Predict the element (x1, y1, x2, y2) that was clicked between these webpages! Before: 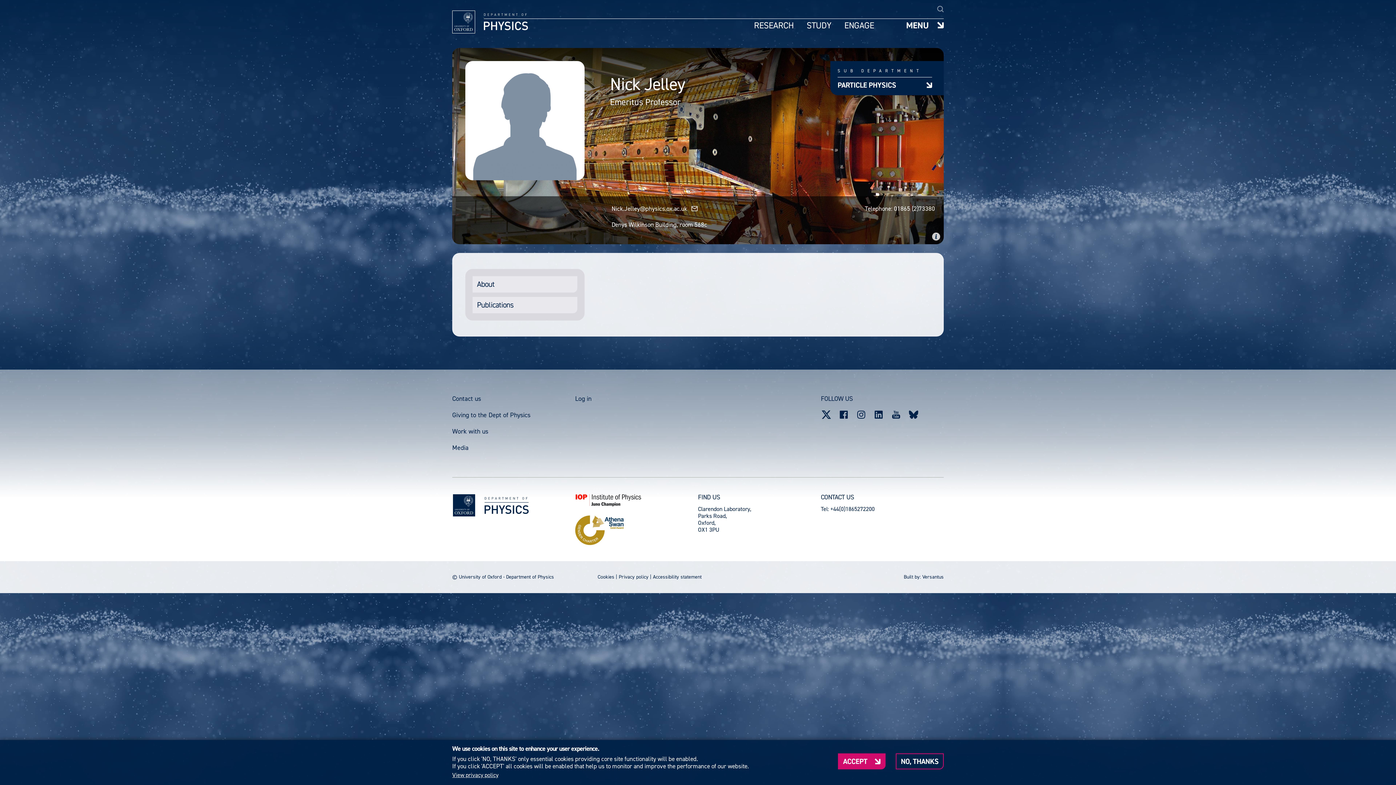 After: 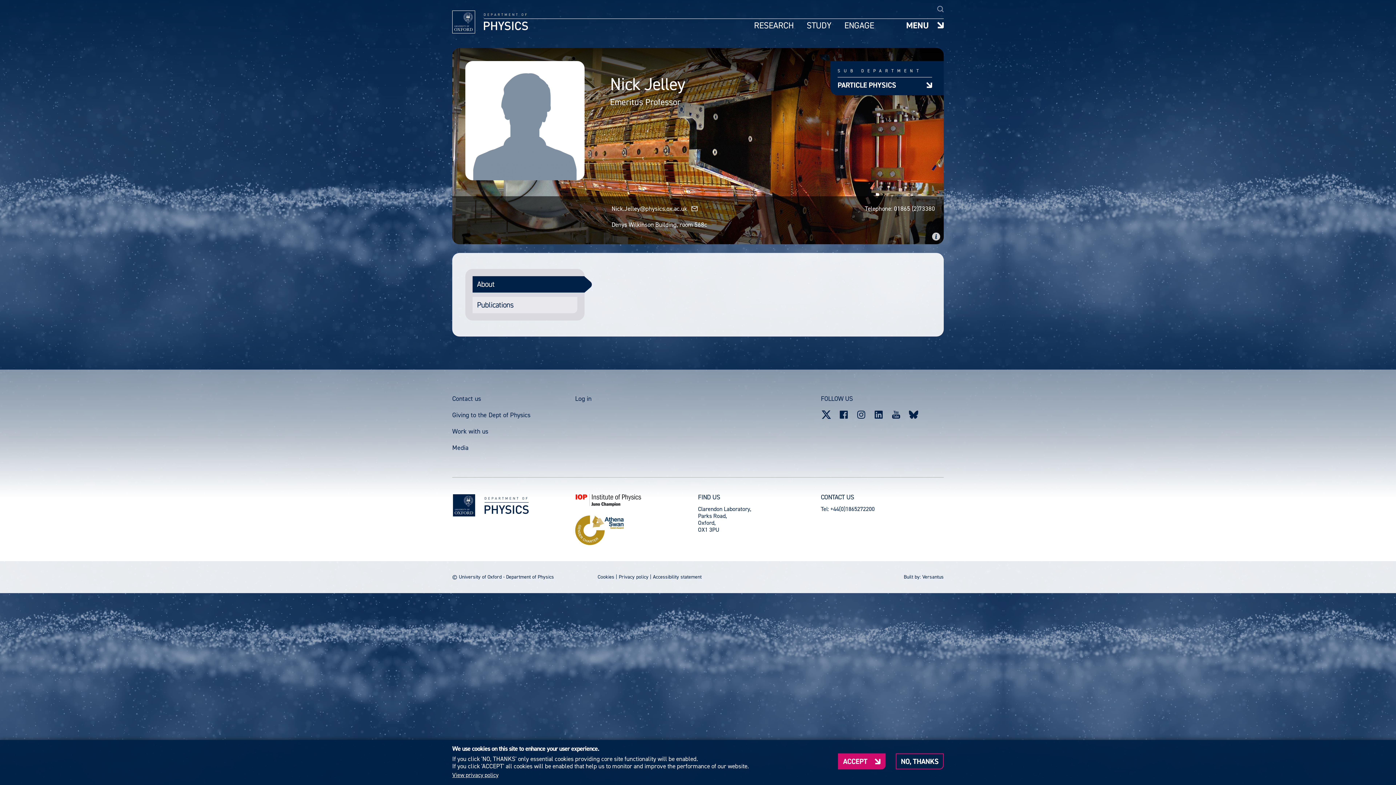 Action: bbox: (472, 276, 577, 292) label: About